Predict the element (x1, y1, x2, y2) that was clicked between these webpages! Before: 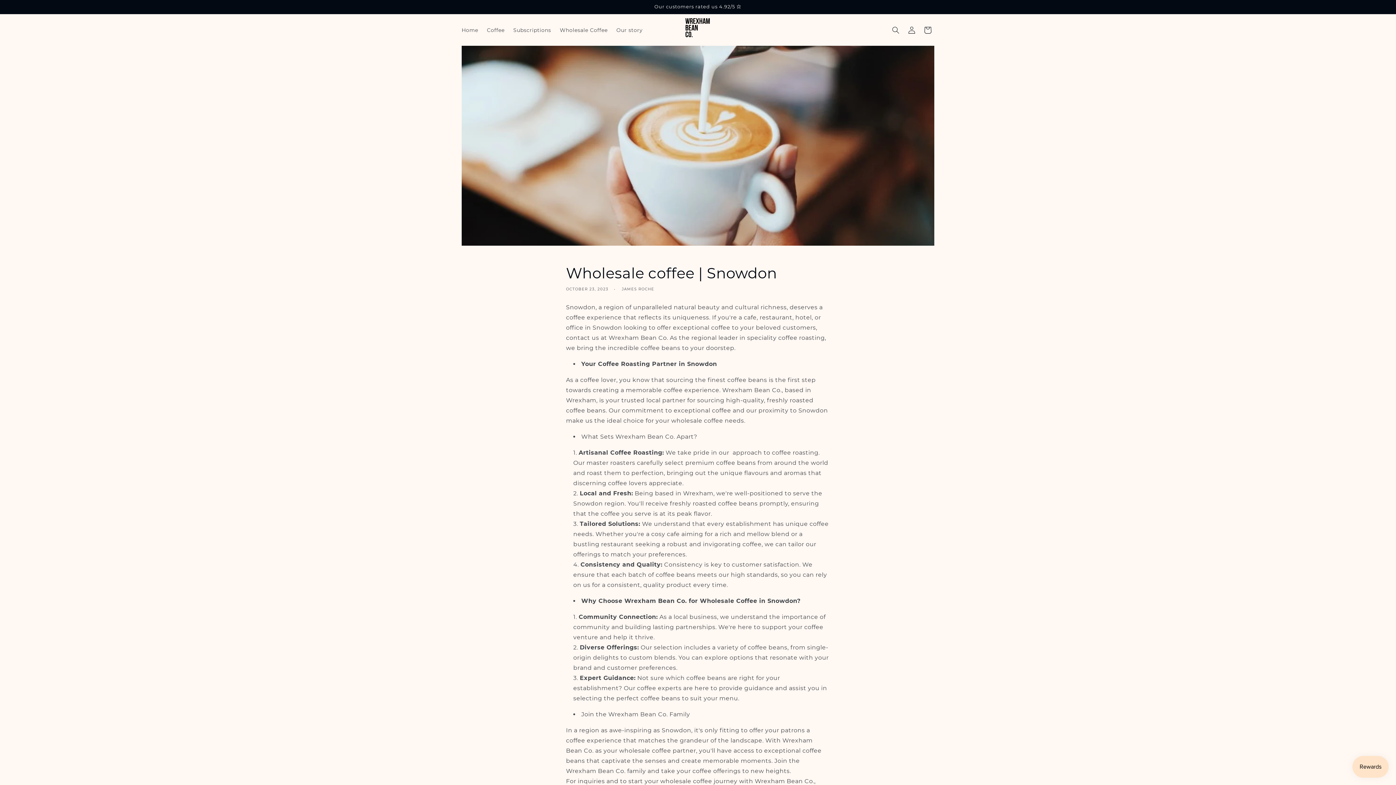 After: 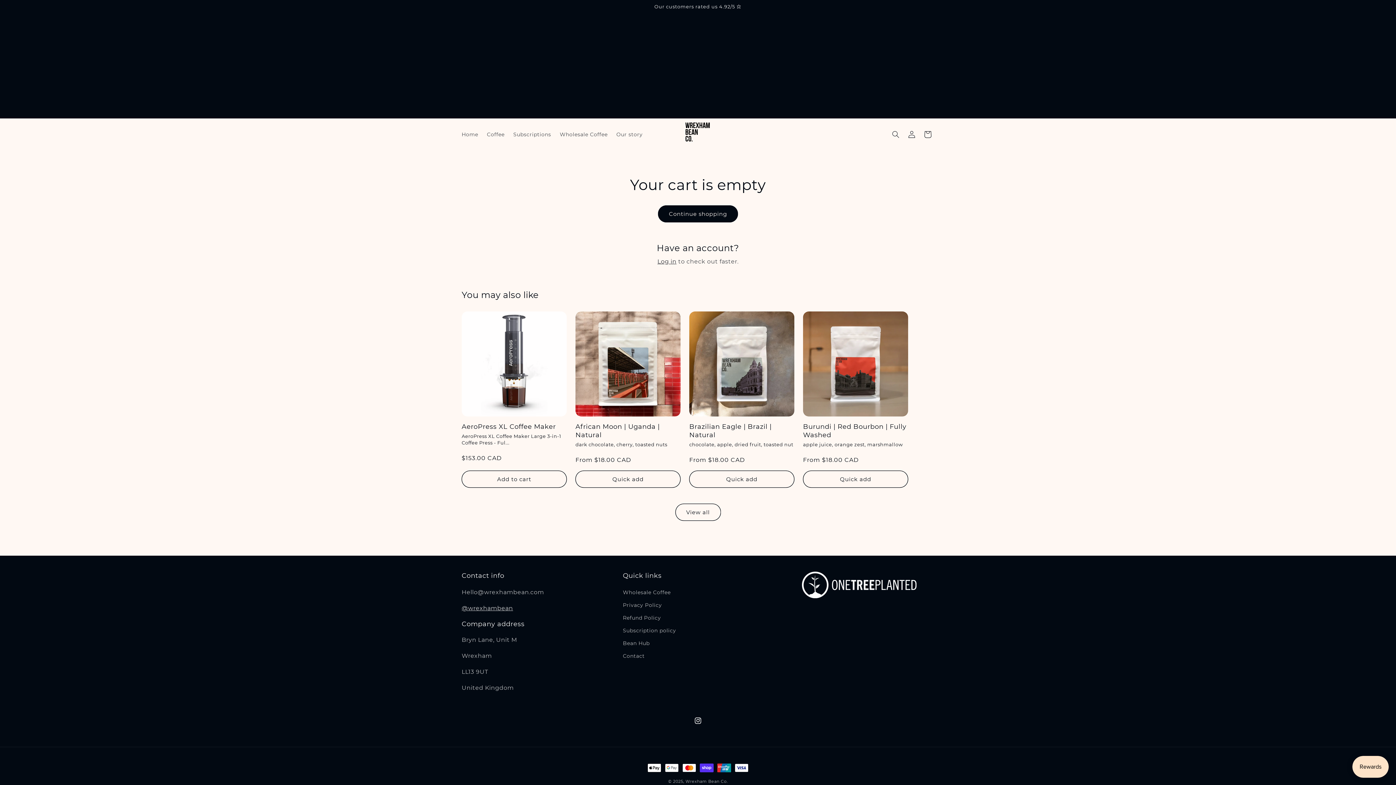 Action: label: Cart bbox: (920, 22, 936, 38)